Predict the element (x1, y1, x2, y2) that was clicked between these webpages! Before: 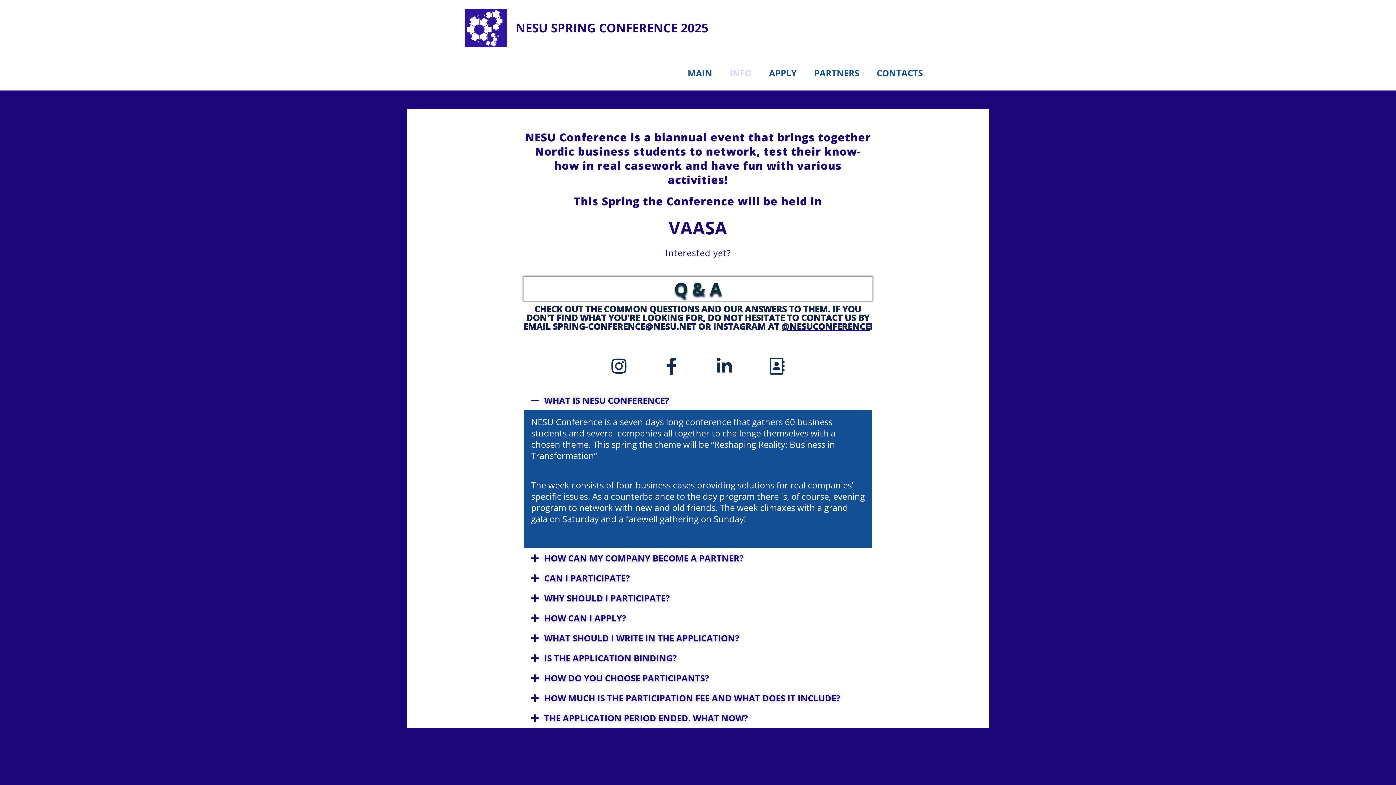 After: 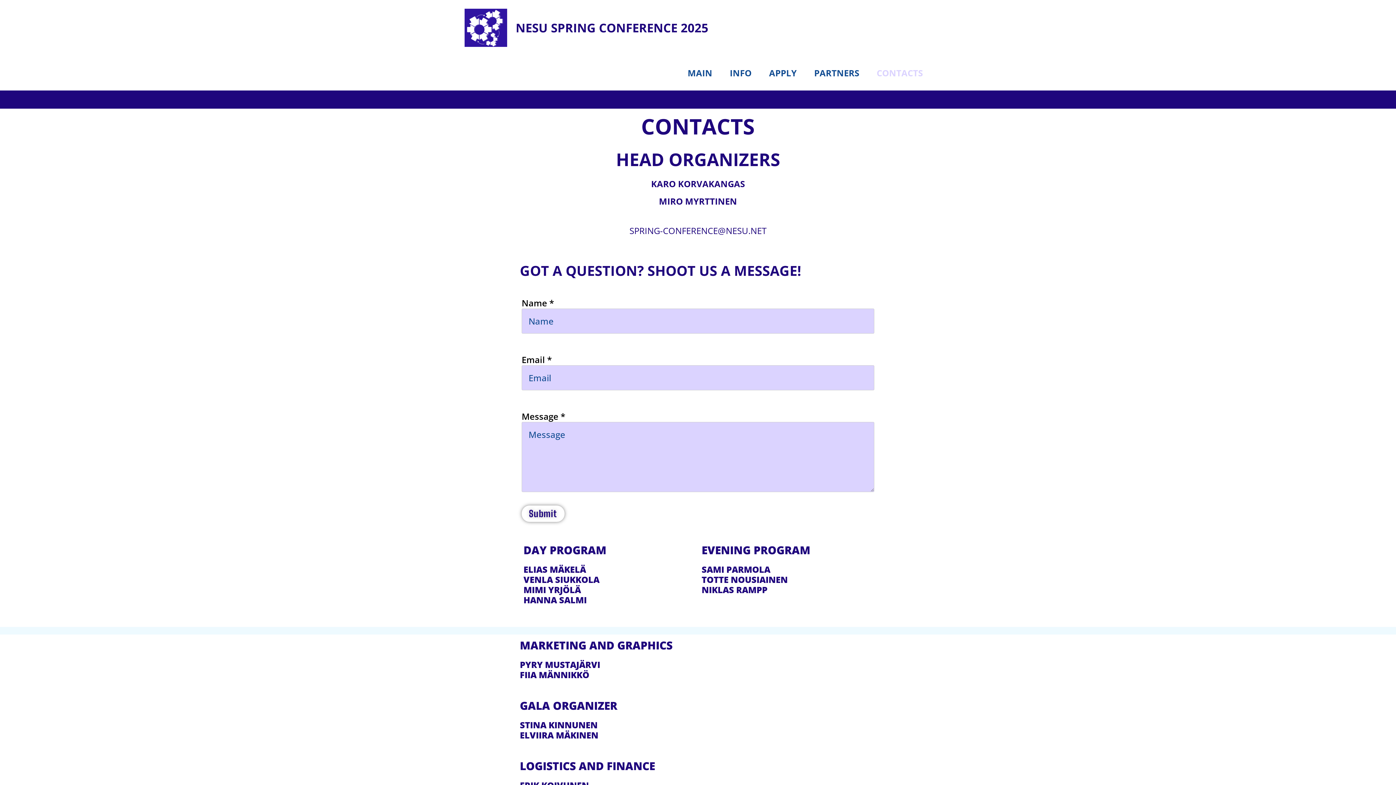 Action: bbox: (868, 55, 931, 90) label: CONTACTS